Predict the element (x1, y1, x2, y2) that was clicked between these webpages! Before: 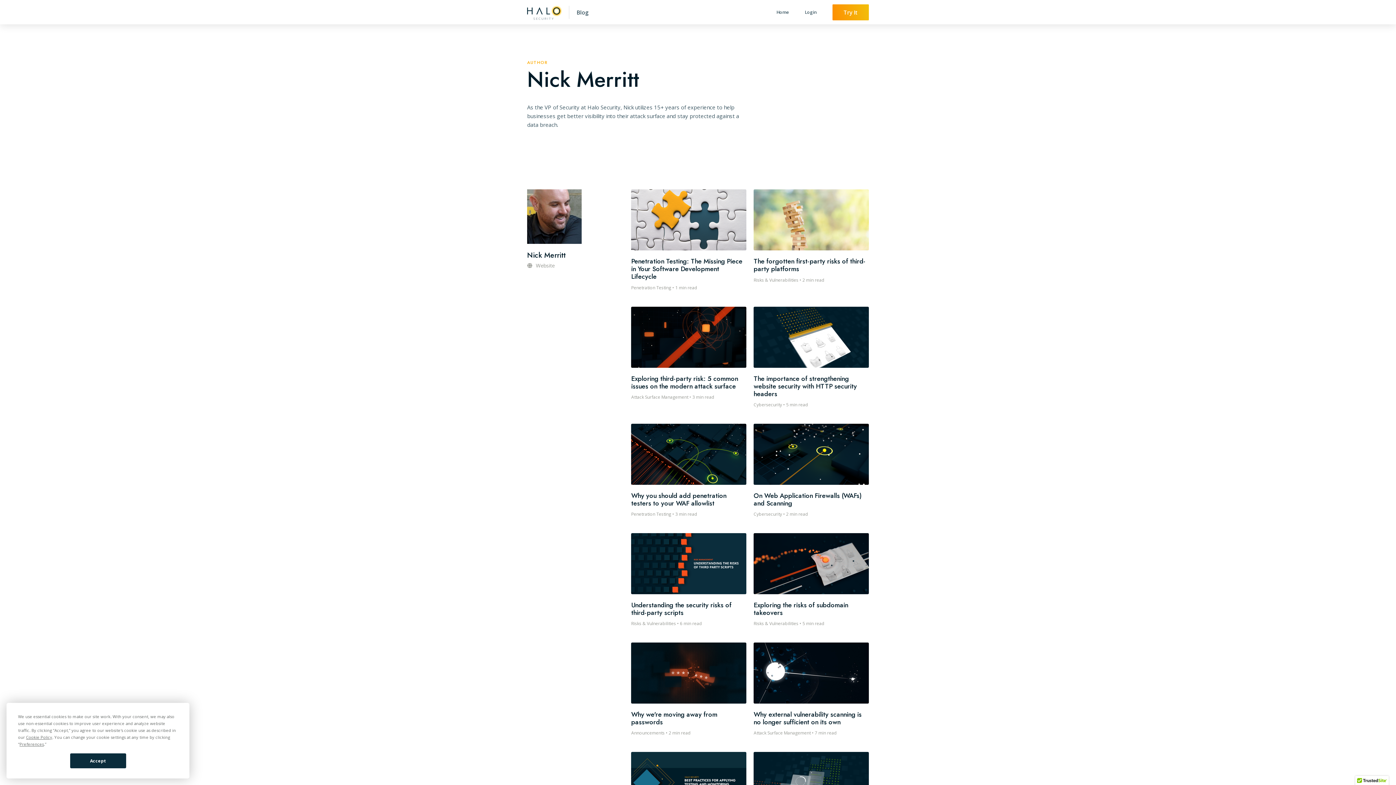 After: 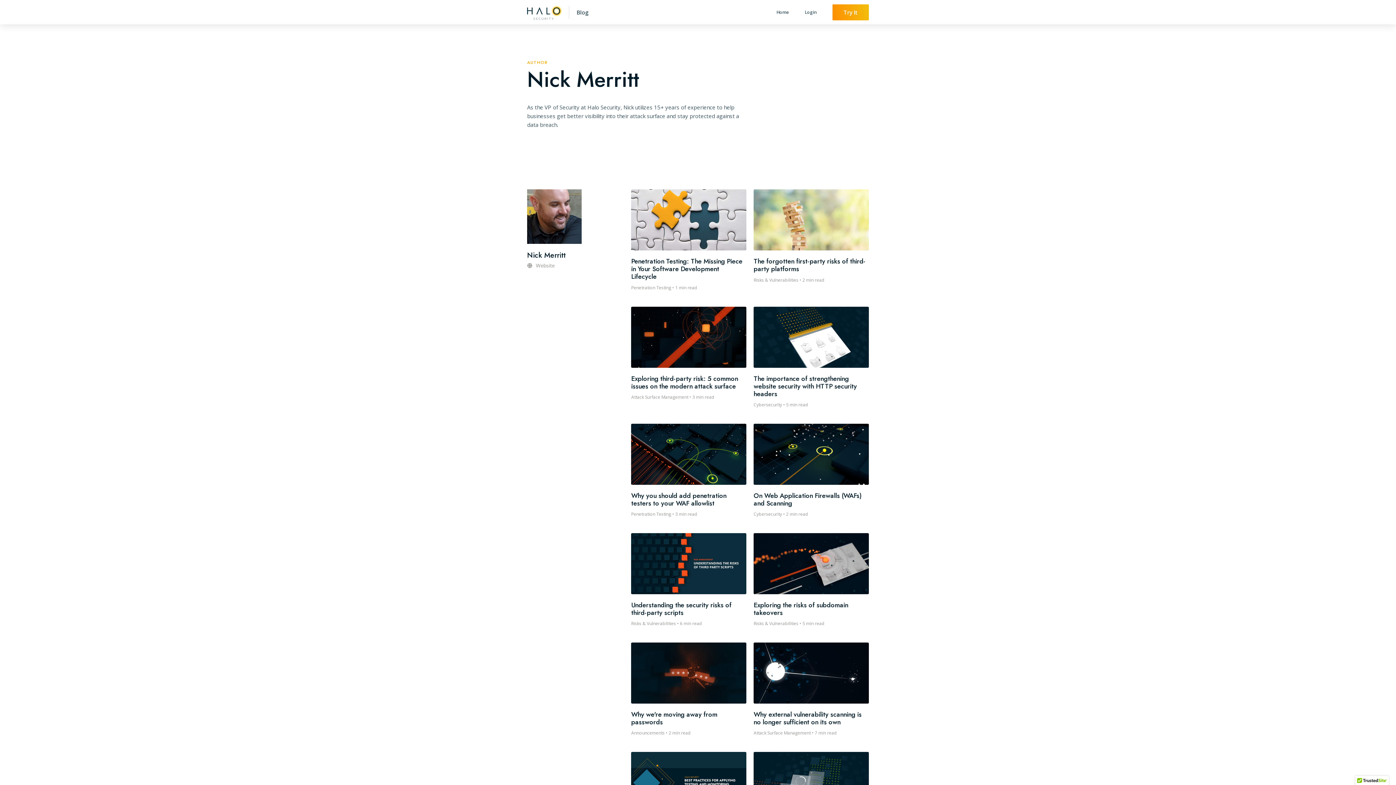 Action: label: Accept bbox: (70, 753, 126, 768)